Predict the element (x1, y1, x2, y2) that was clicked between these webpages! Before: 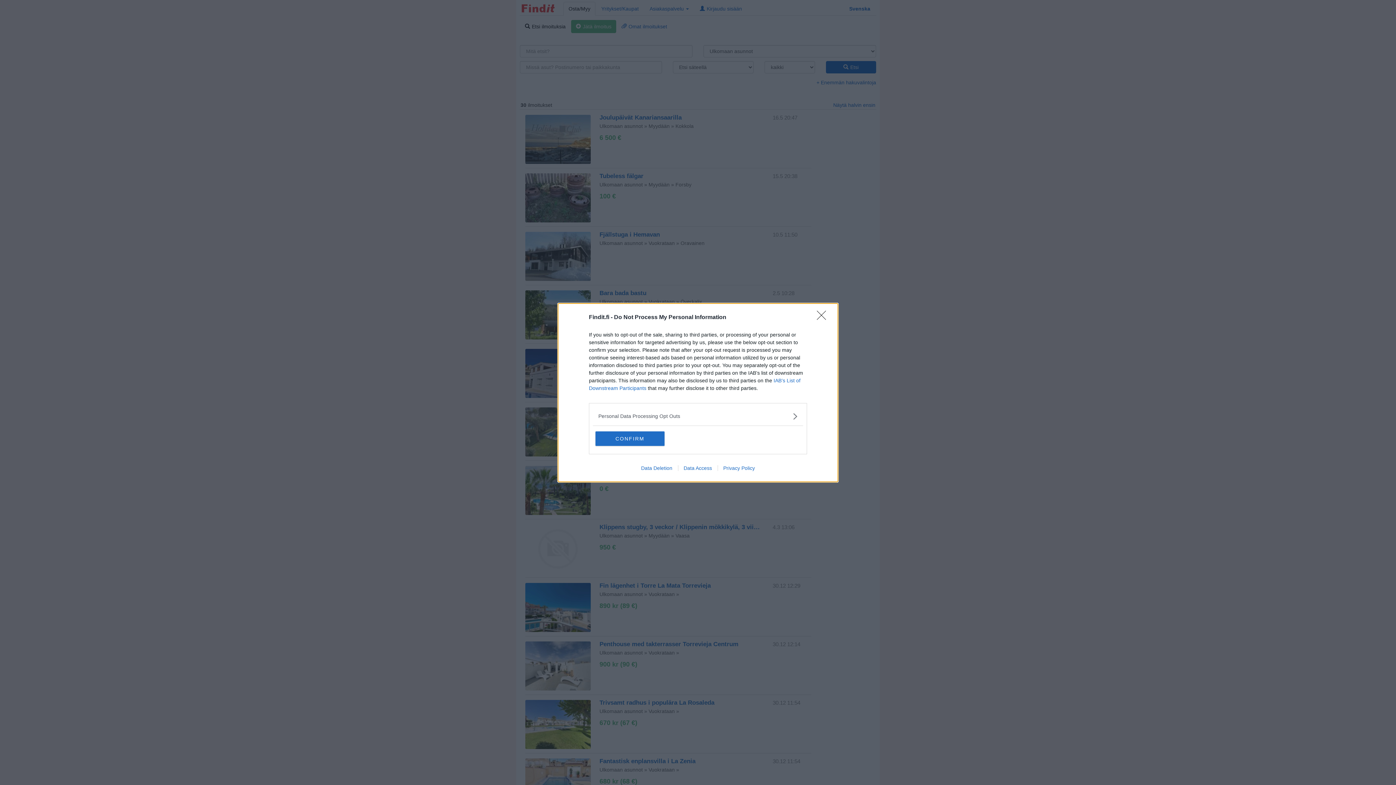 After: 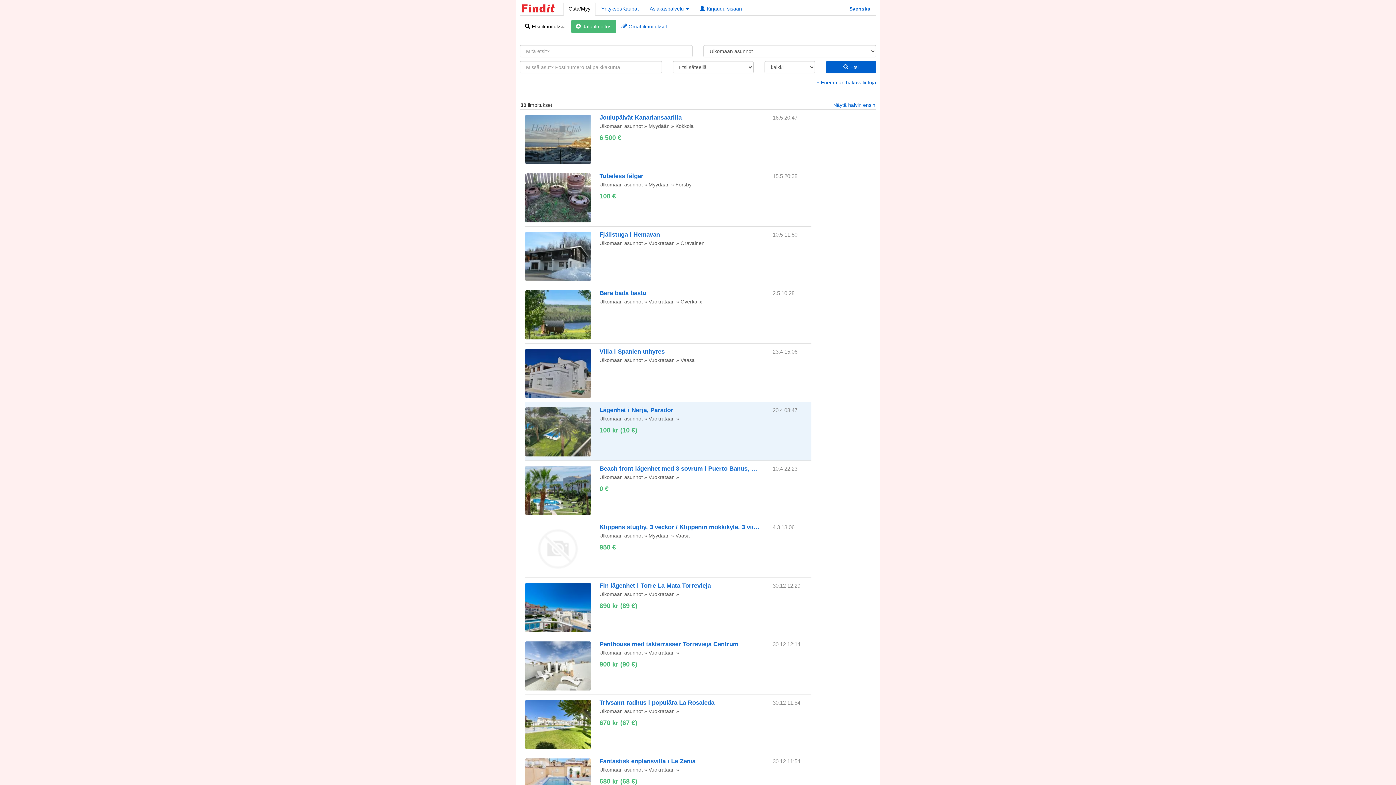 Action: bbox: (595, 431, 664, 446) label: CONFIRM